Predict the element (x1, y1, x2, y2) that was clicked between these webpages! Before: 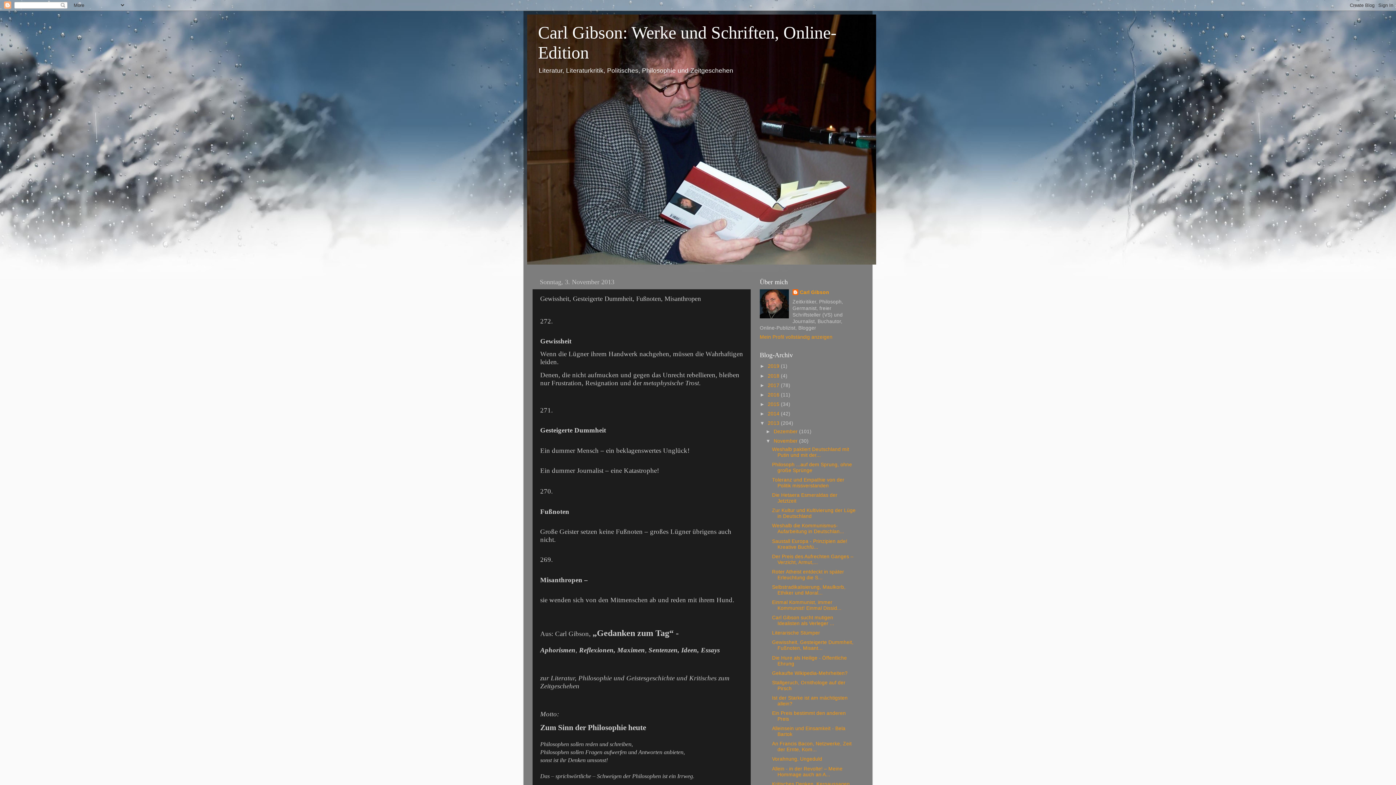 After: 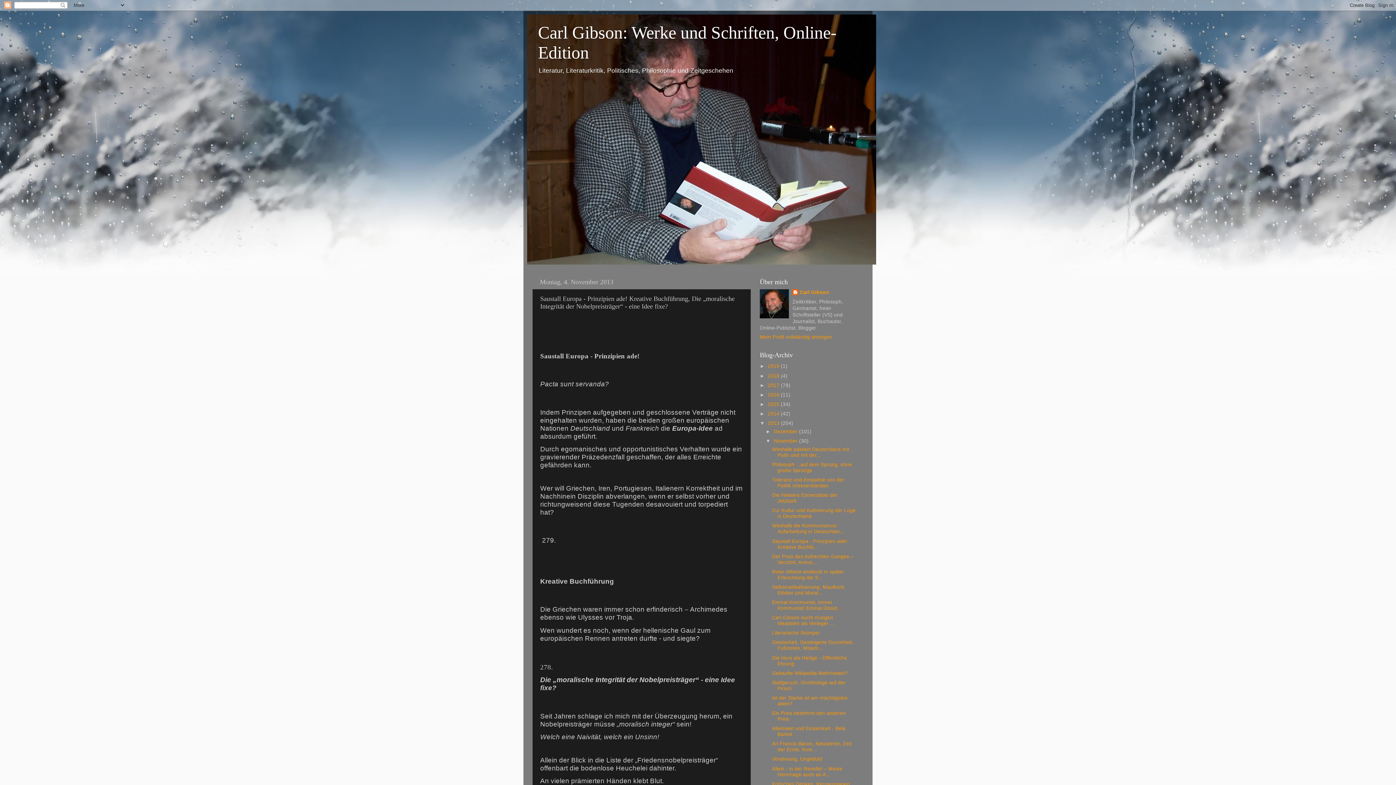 Action: label: Saustall Europa - Prinzipien ade! Kreative Buchfü... bbox: (772, 538, 847, 550)